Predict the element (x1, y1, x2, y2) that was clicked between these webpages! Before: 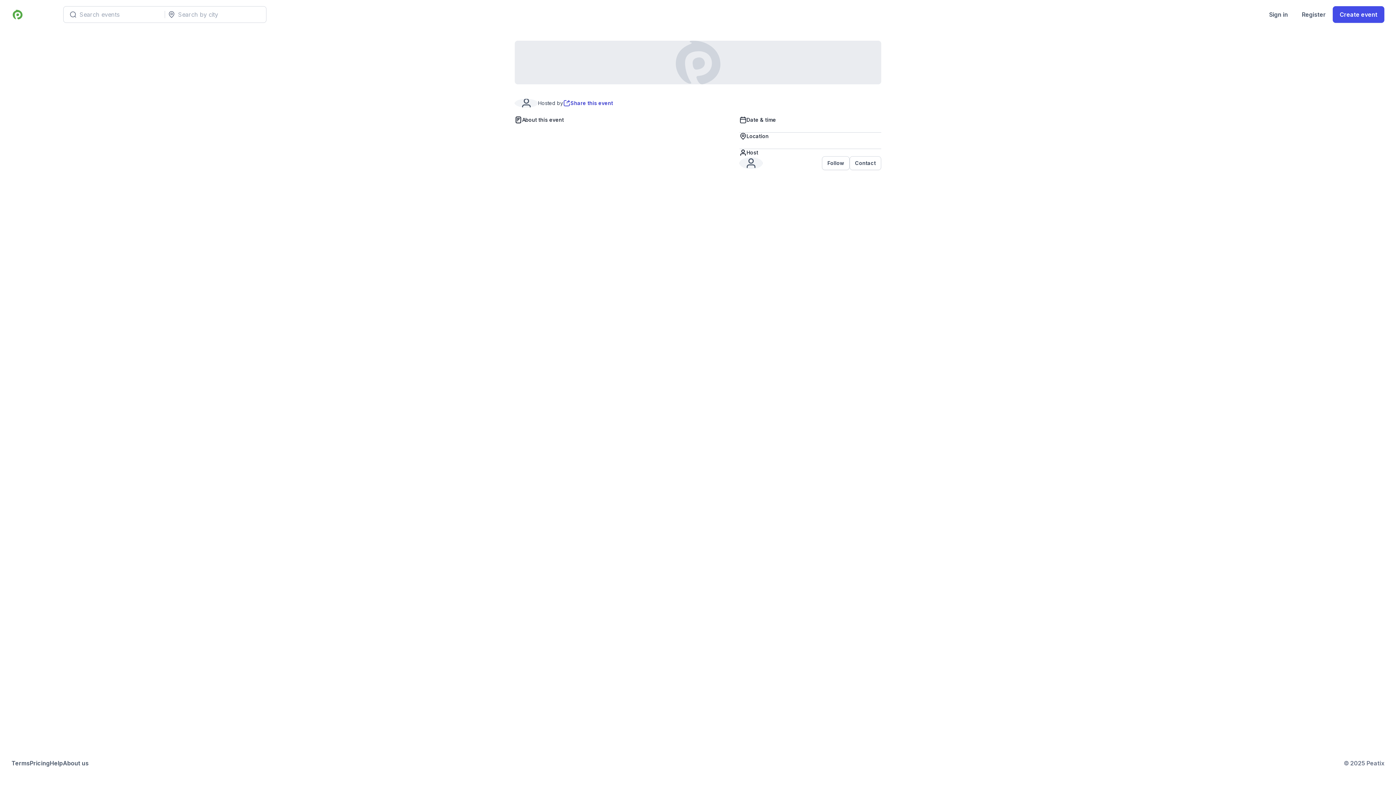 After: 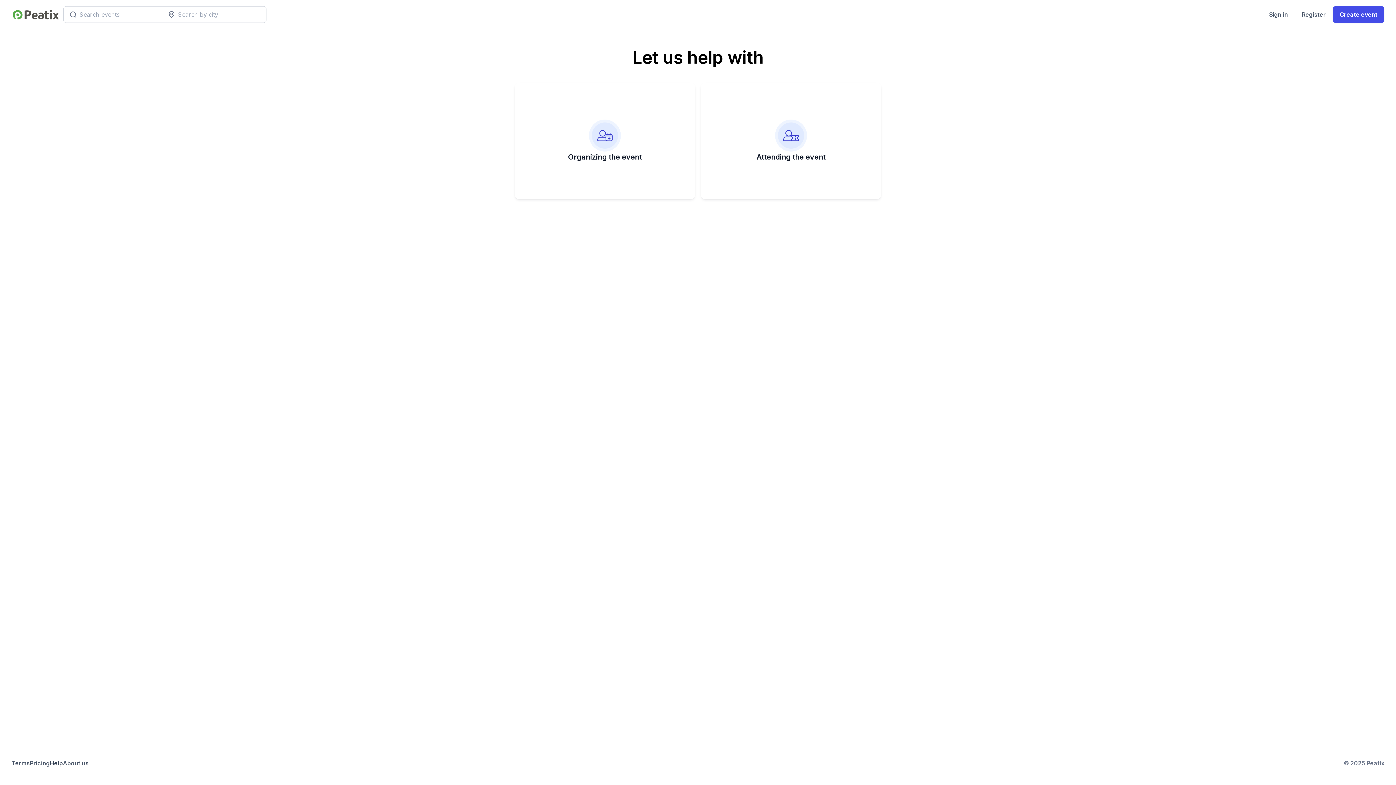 Action: label: Help bbox: (49, 759, 62, 768)